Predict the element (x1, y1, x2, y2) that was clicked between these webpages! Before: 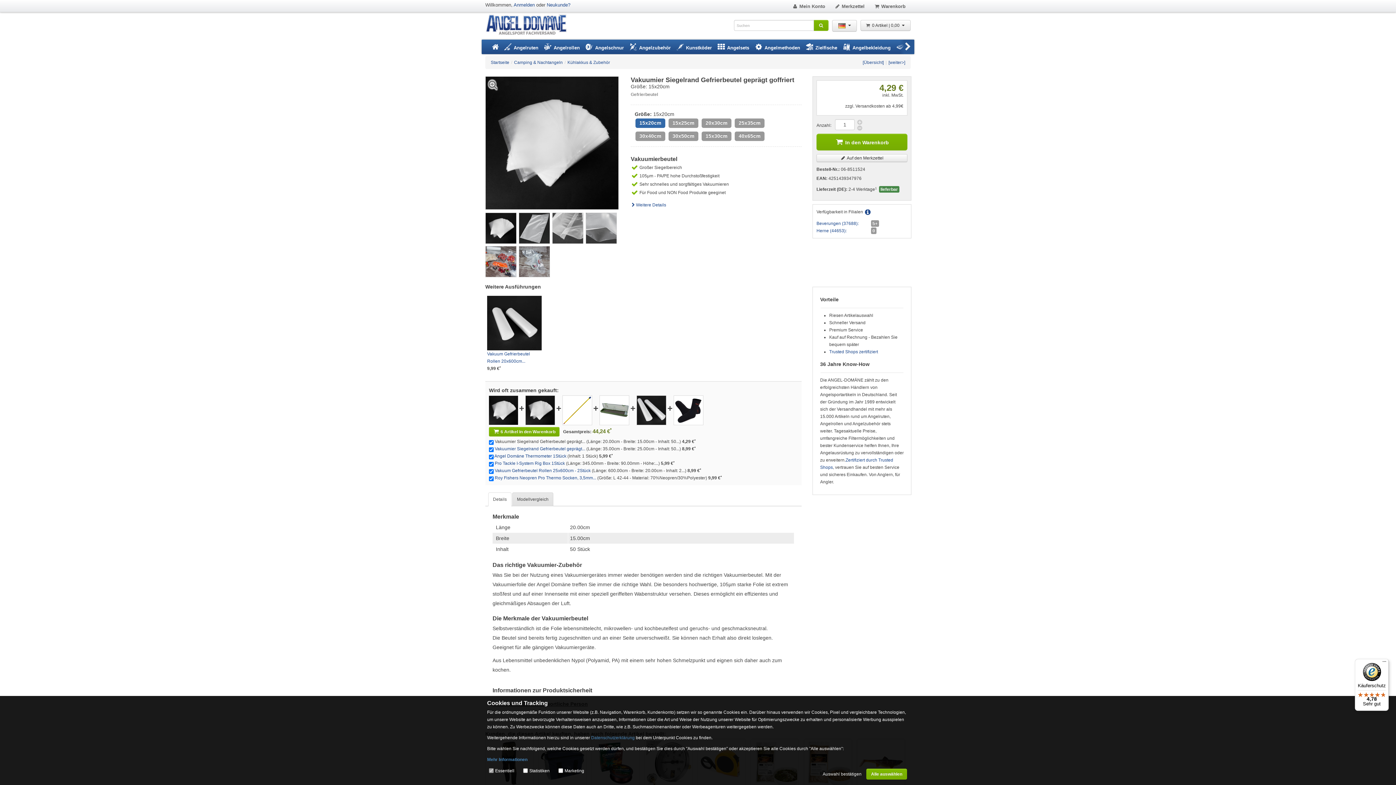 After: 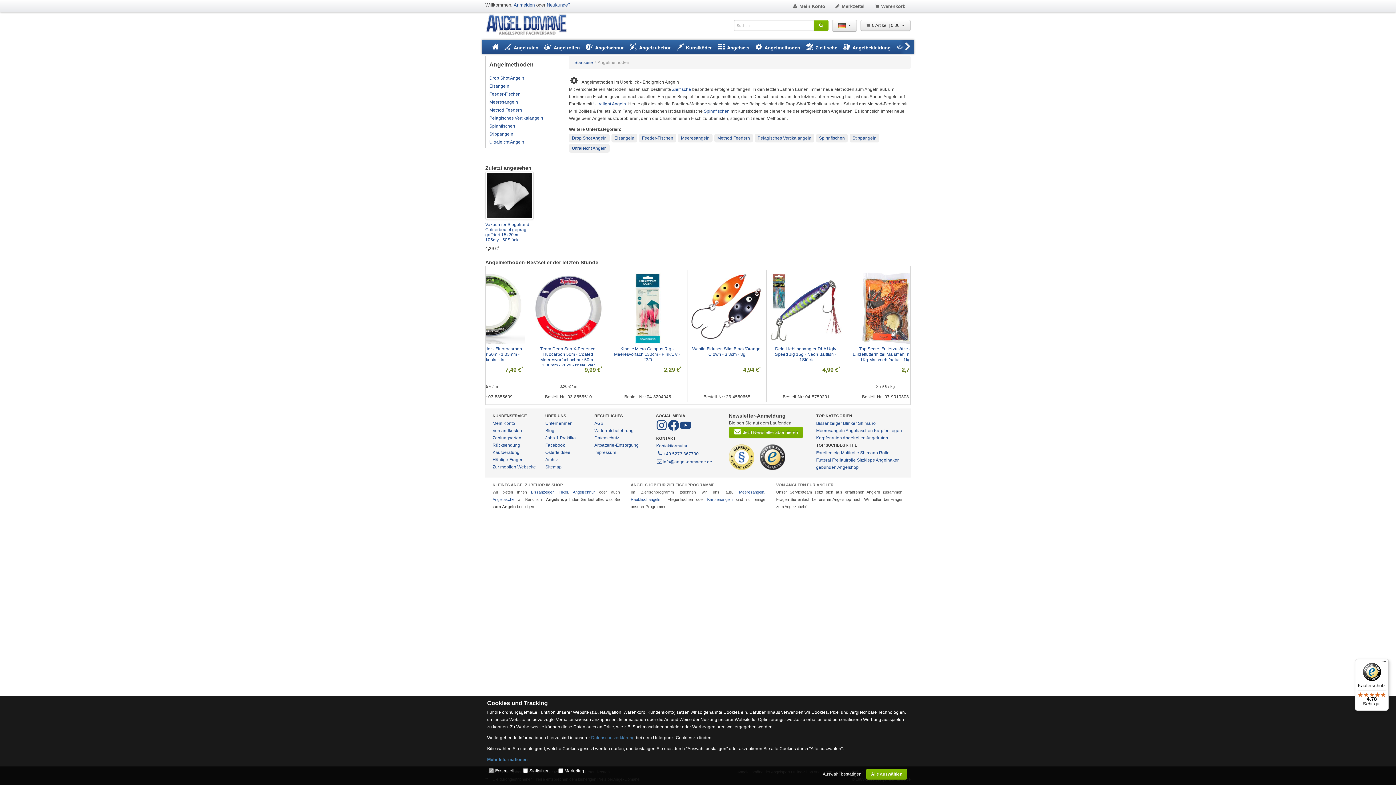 Action: bbox: (752, 39, 803, 55) label:  Angelmethoden